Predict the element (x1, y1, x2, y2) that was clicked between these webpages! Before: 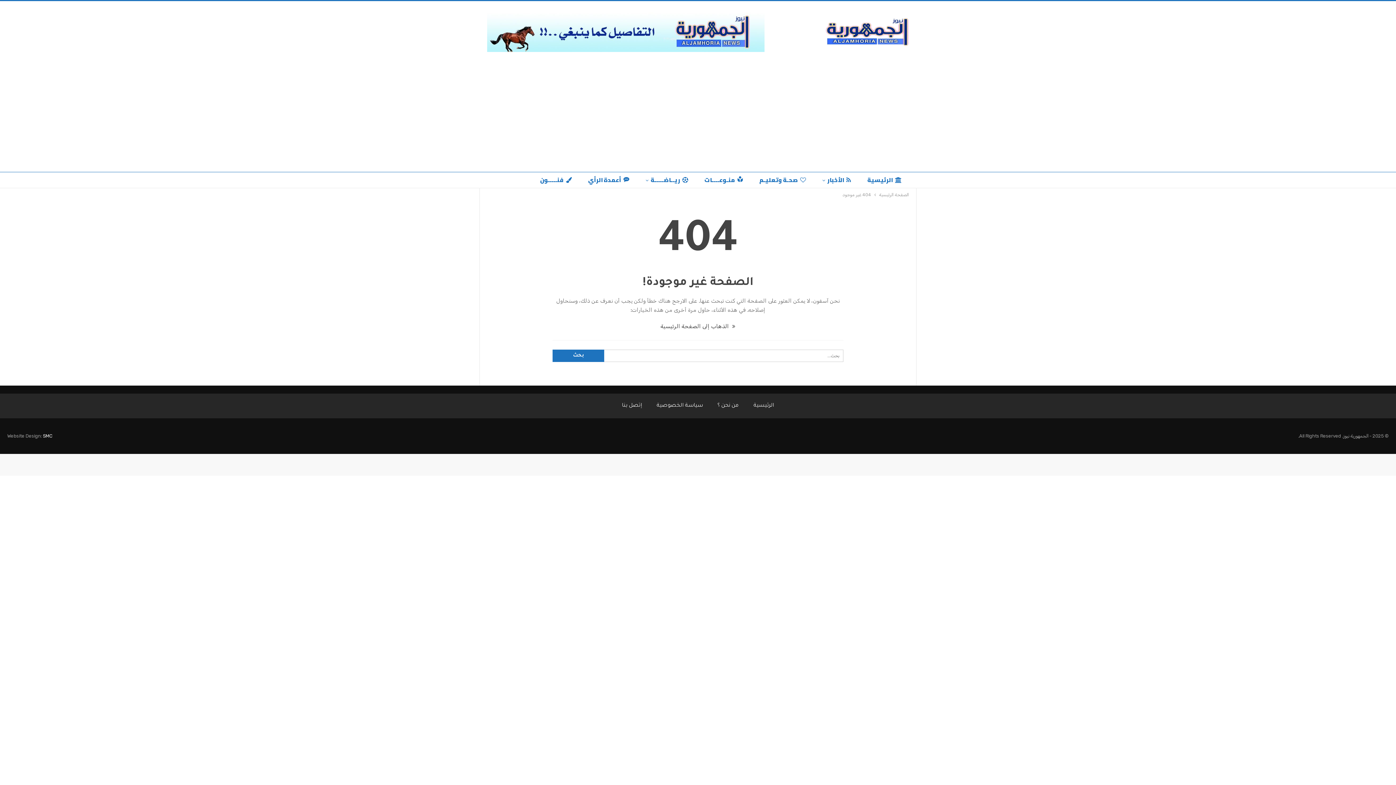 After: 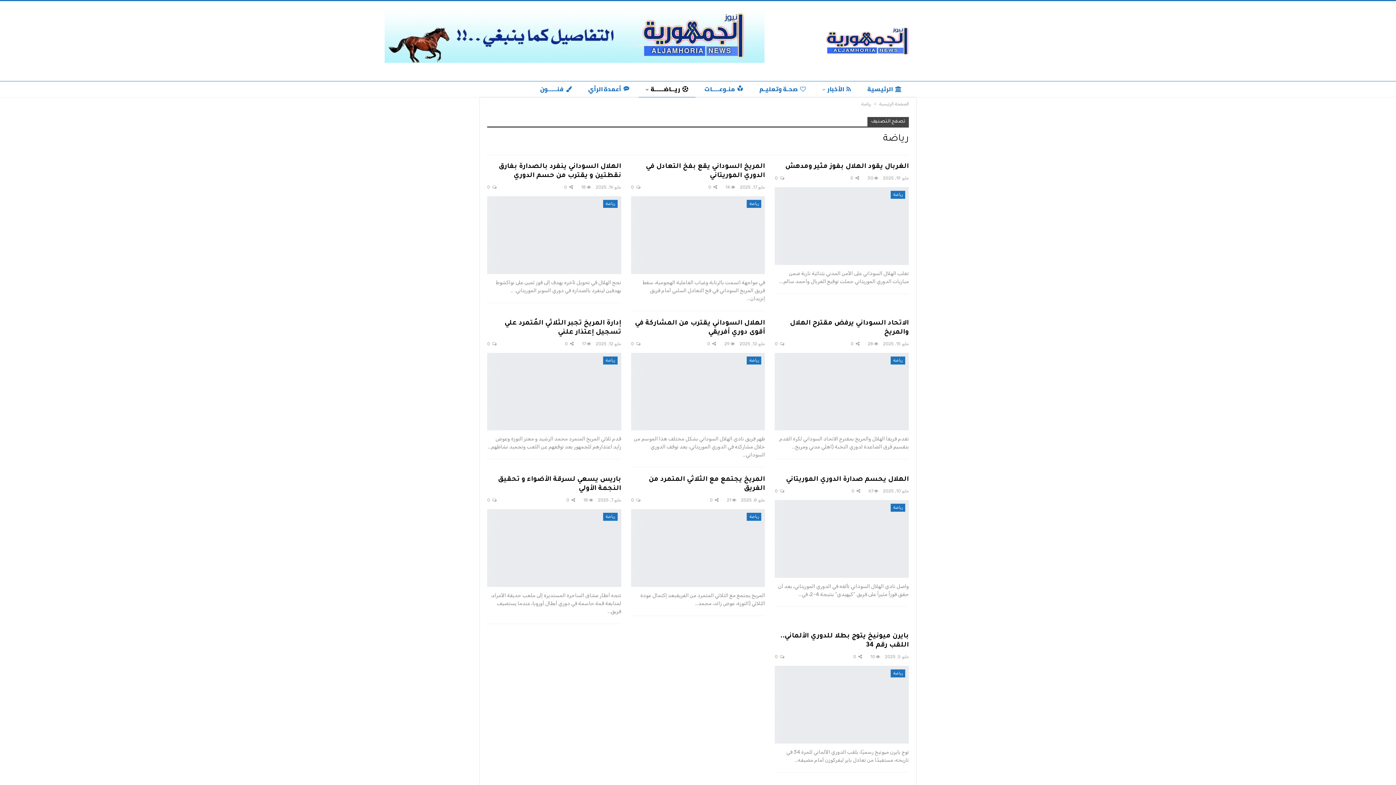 Action: label: ريــاضـــــة bbox: (638, 172, 695, 188)